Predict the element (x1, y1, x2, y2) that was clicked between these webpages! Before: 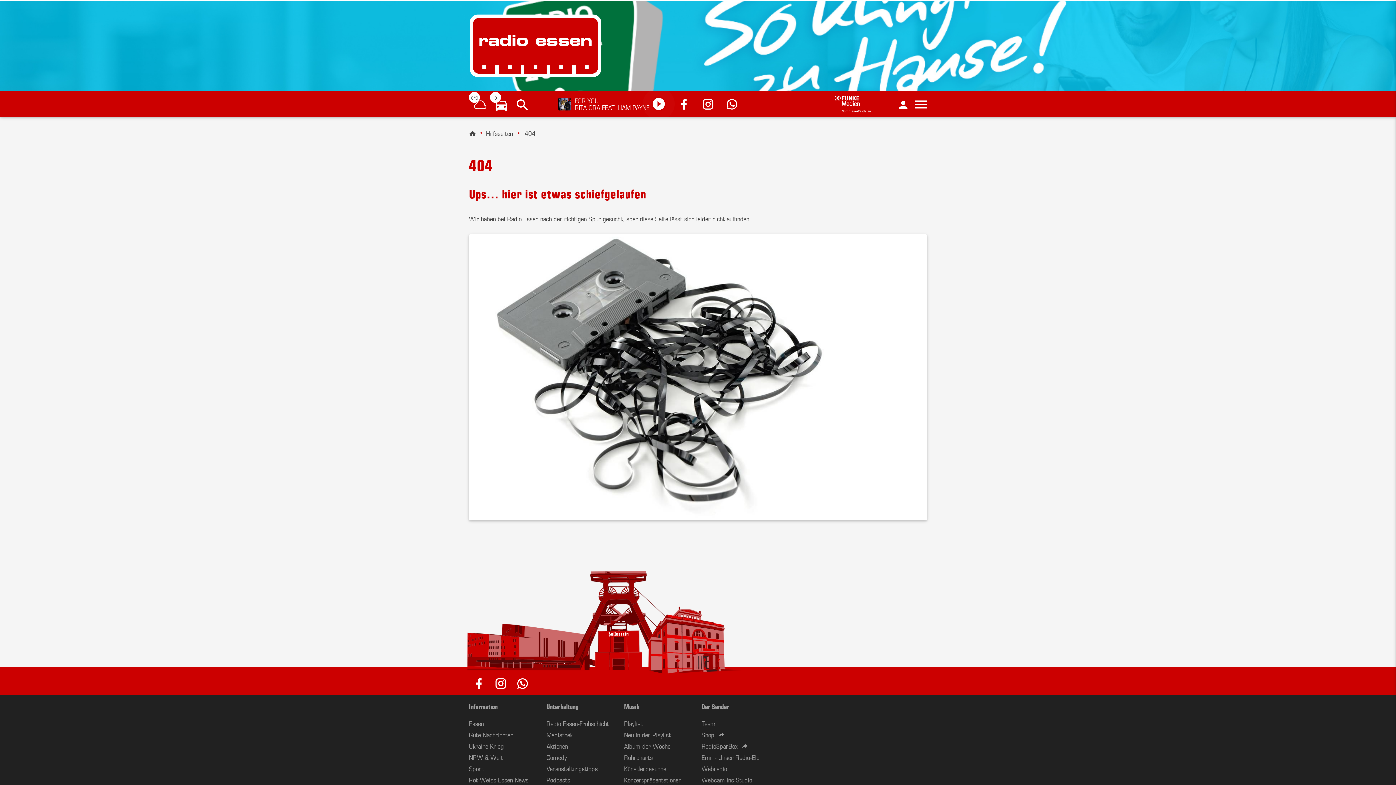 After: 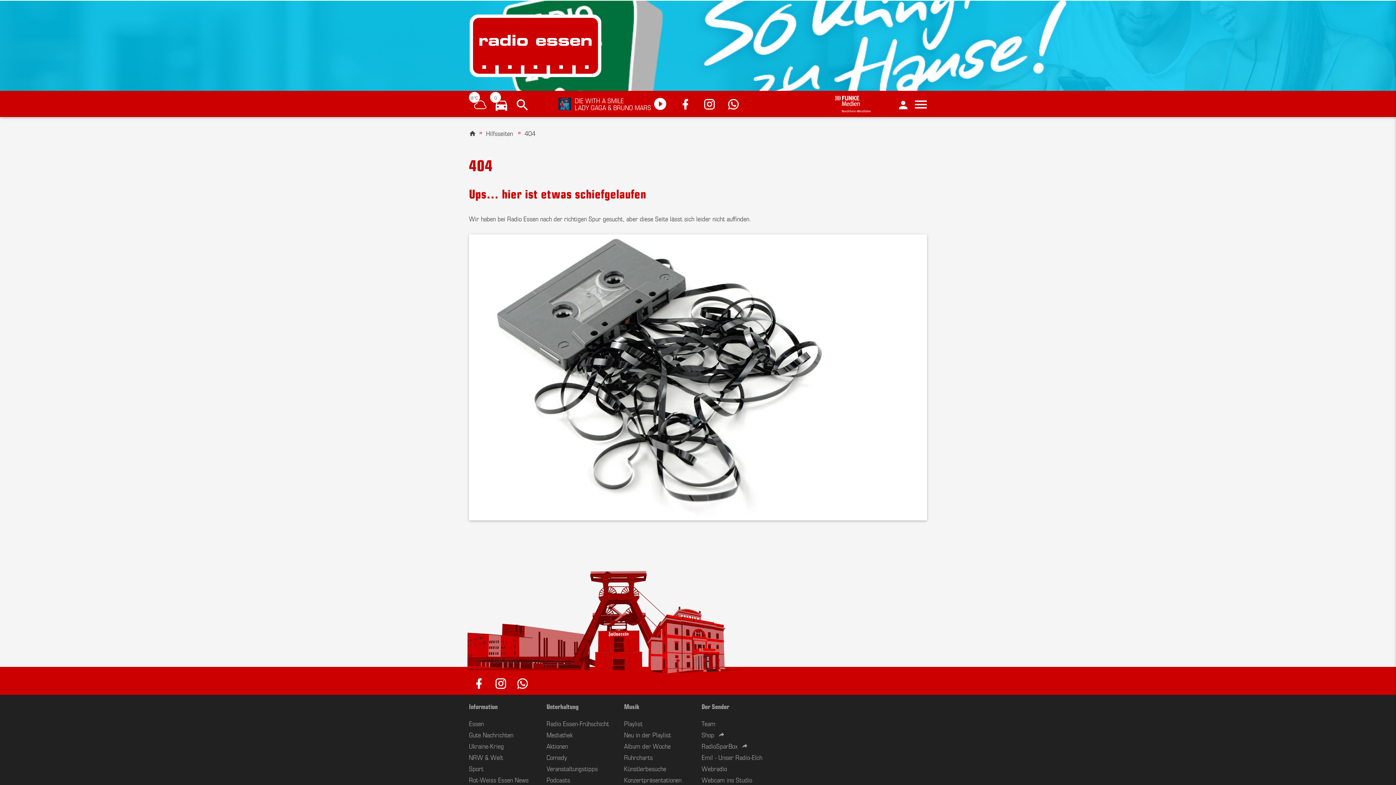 Action: bbox: (514, 128, 535, 137) label: 404